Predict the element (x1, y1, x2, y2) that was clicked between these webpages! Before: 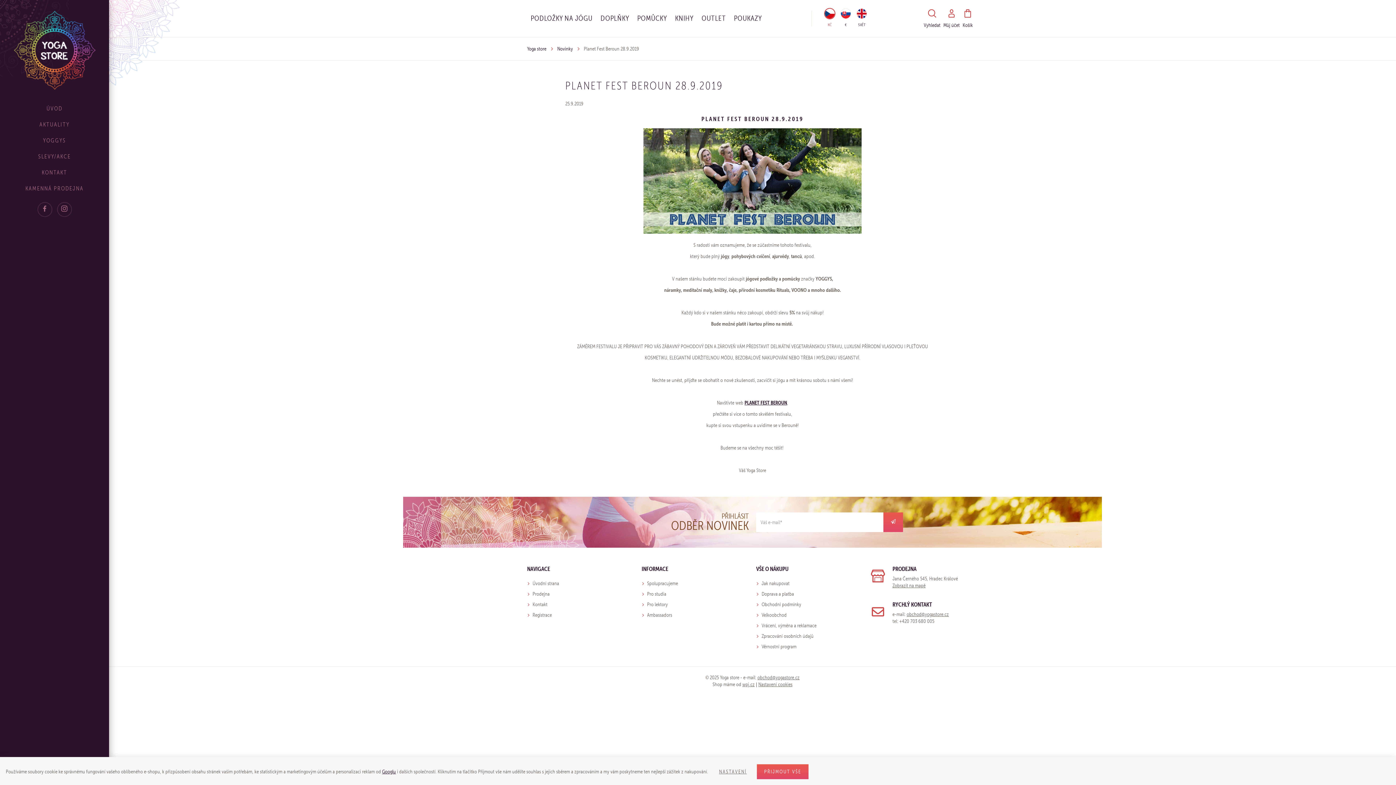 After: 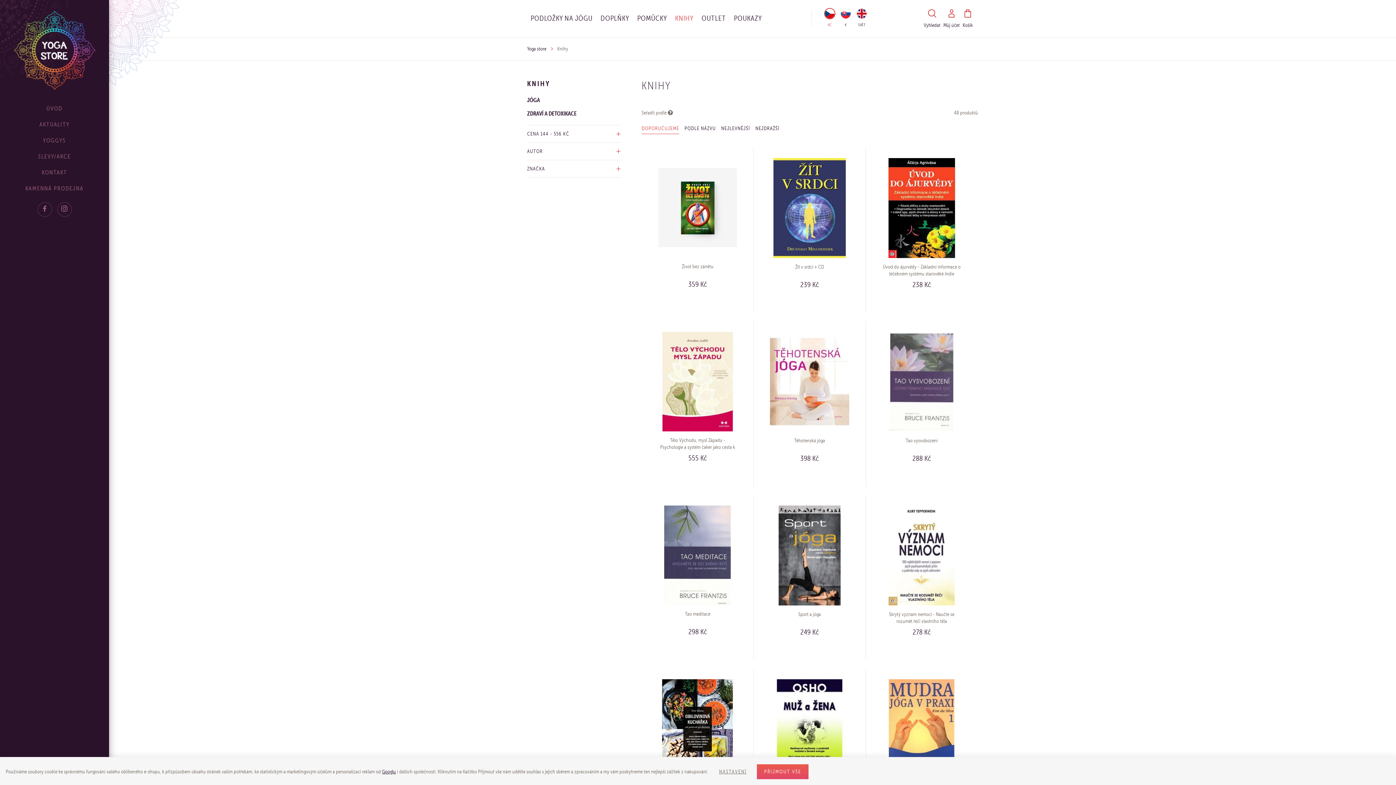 Action: label: KNIHY bbox: (675, 0, 693, 36)